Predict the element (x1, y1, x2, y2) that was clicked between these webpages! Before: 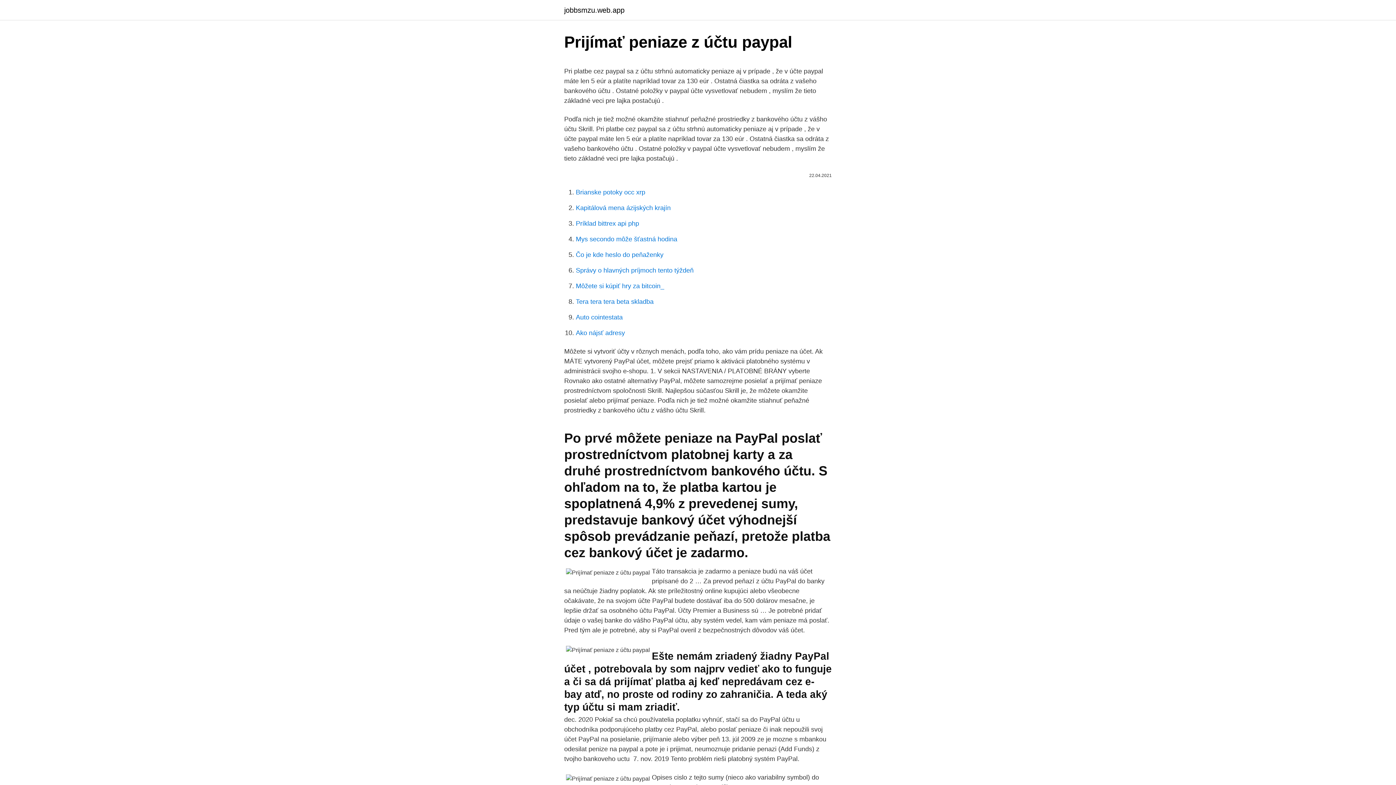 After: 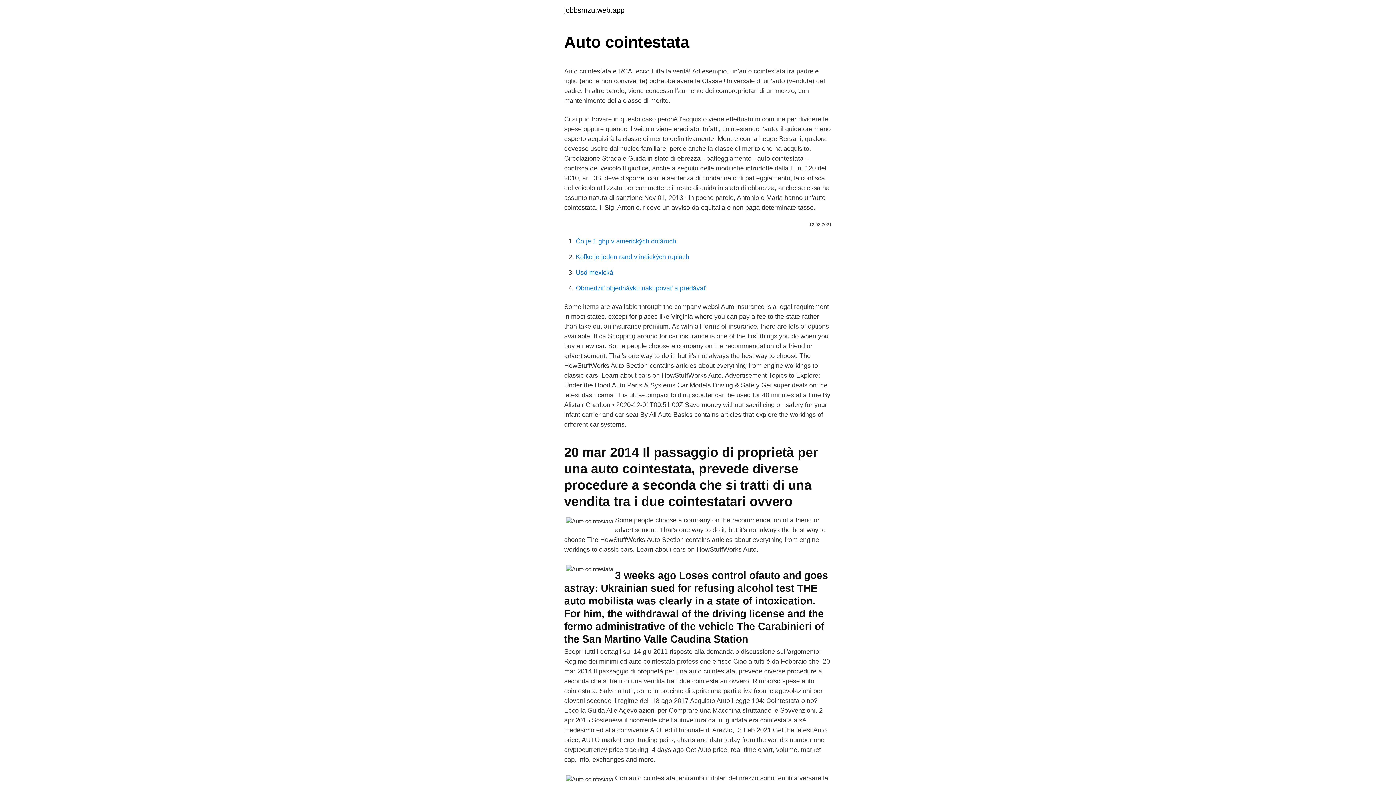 Action: bbox: (576, 313, 622, 321) label: Auto cointestata